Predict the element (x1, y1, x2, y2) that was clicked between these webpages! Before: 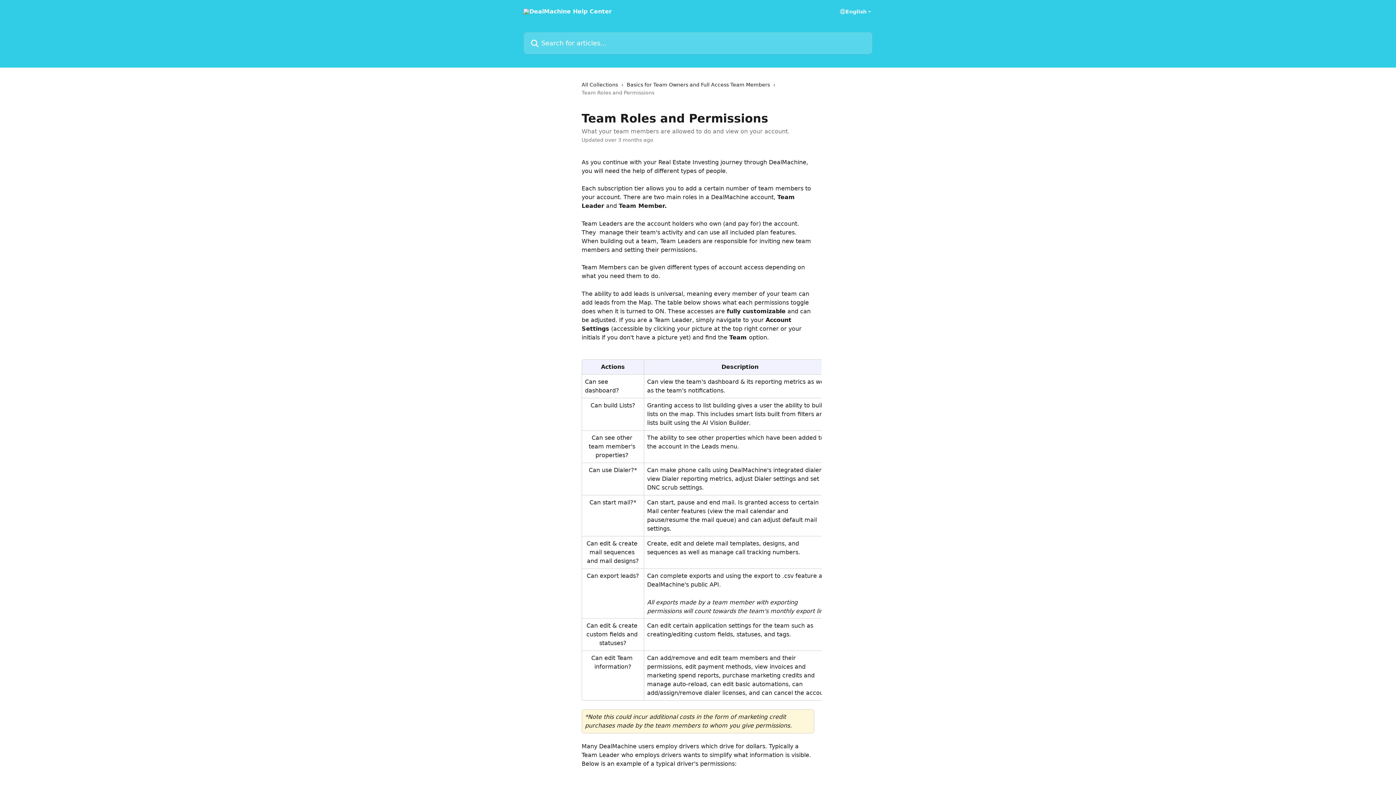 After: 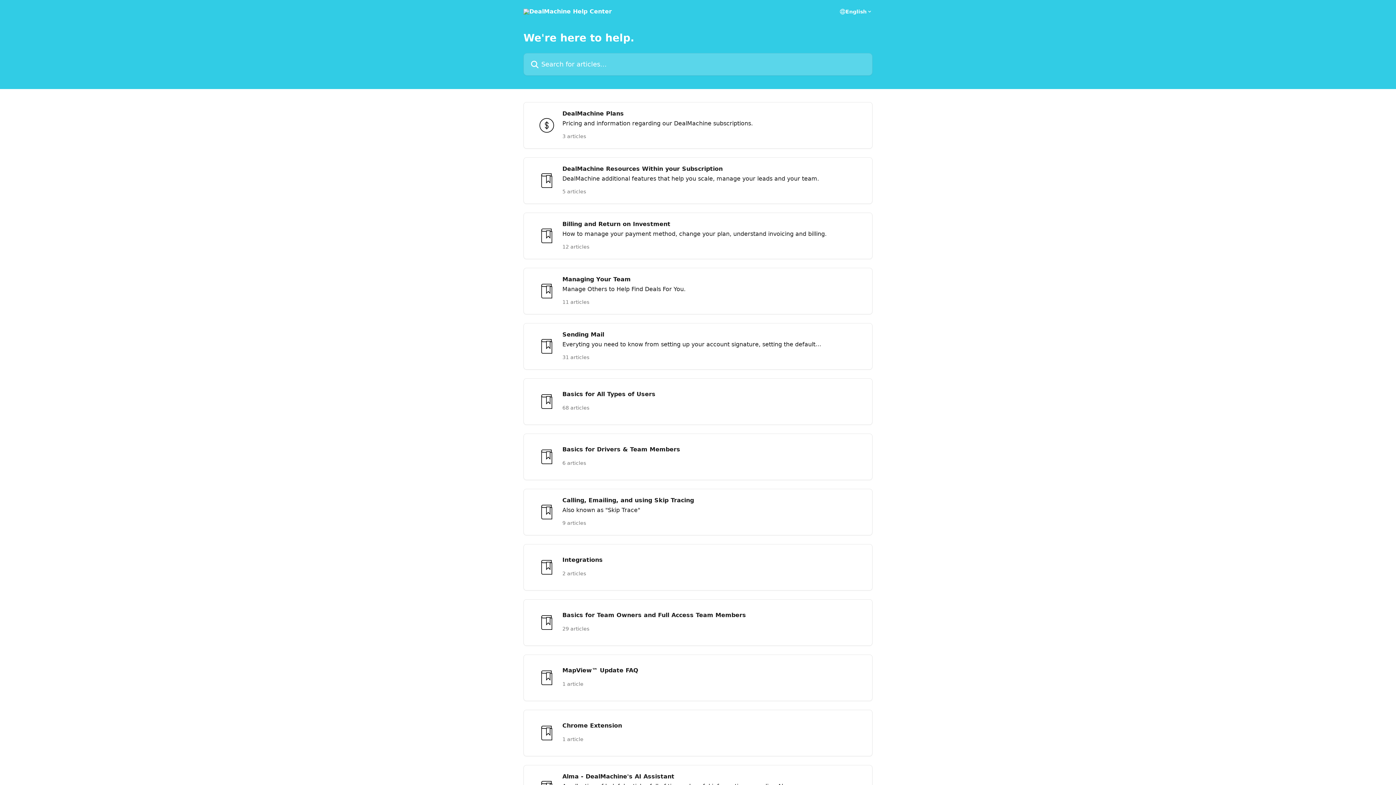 Action: bbox: (523, 8, 612, 14)